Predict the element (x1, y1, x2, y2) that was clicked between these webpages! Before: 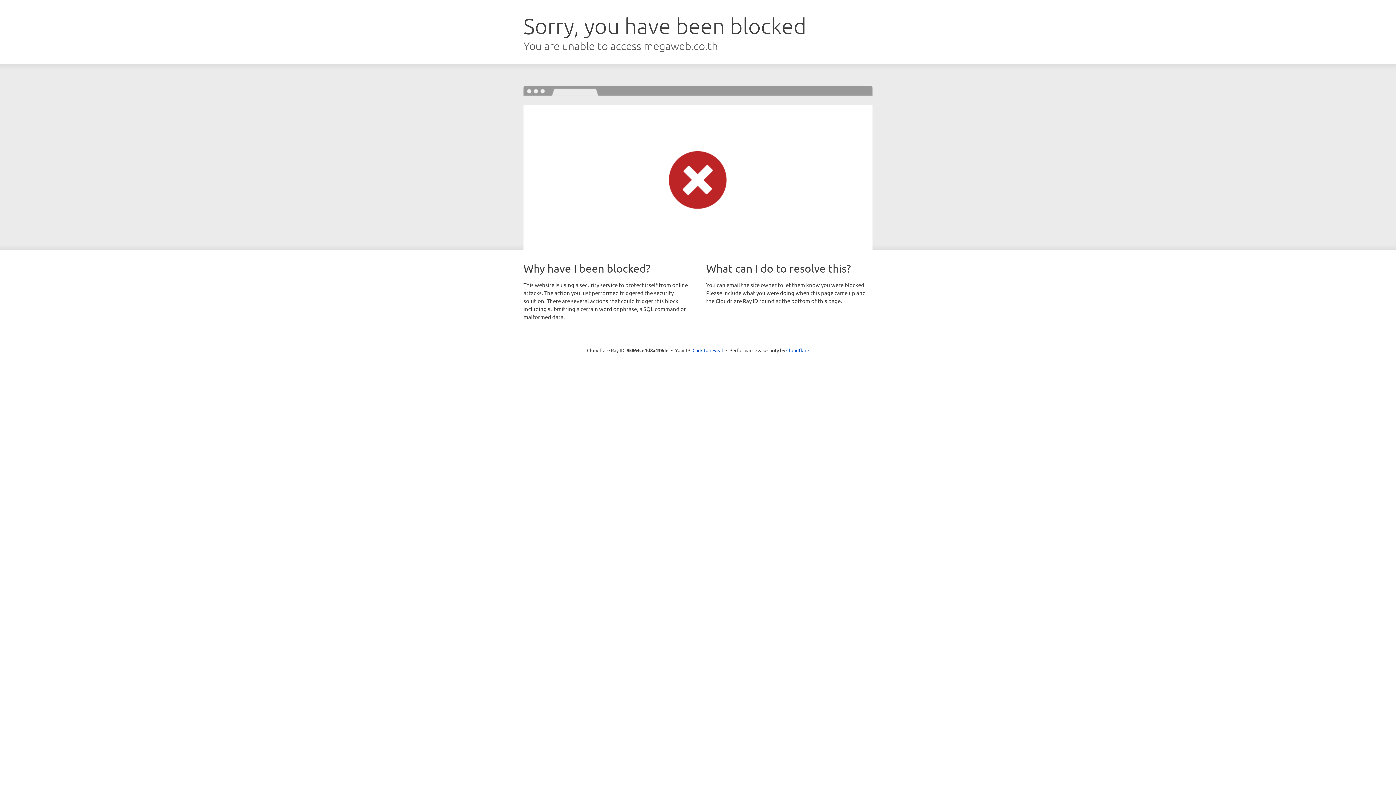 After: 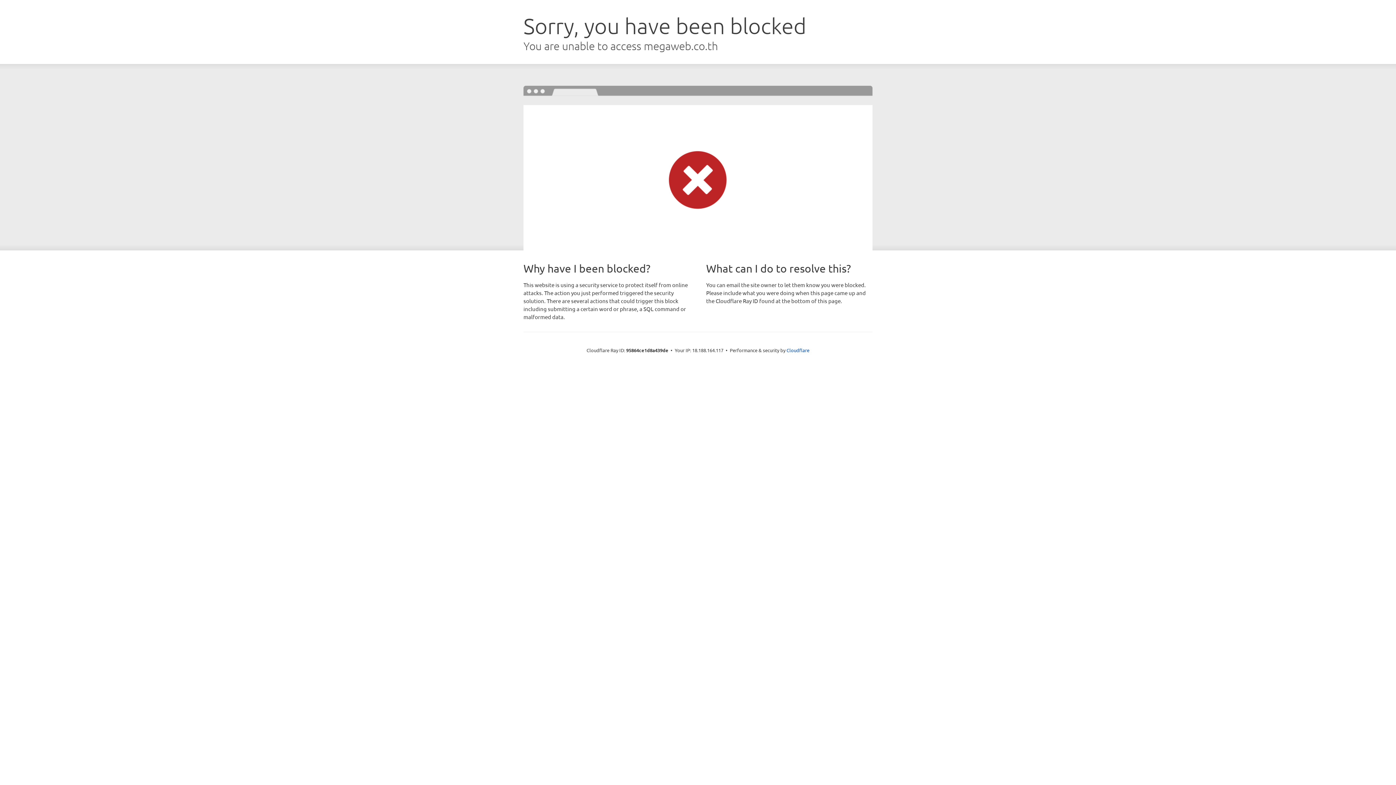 Action: bbox: (692, 346, 723, 353) label: Click to reveal